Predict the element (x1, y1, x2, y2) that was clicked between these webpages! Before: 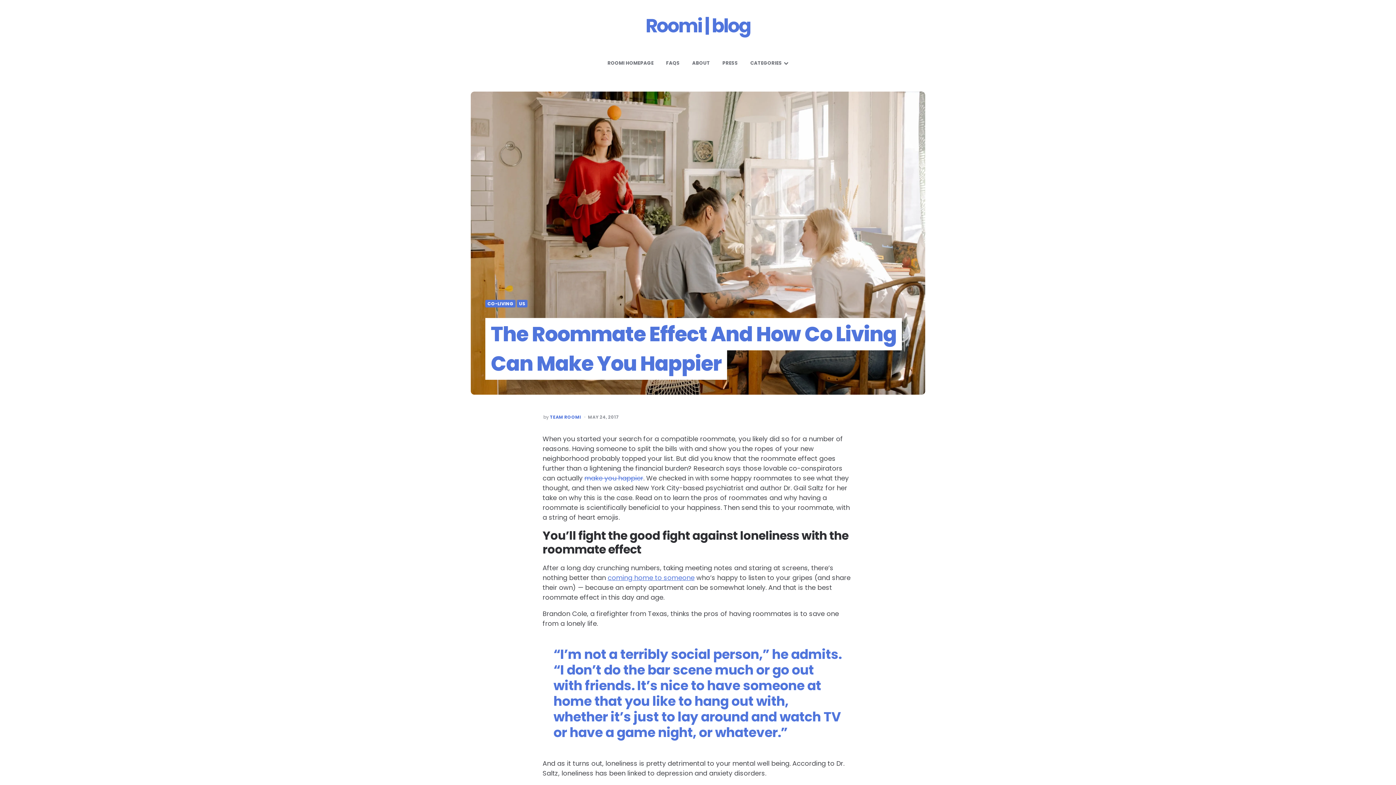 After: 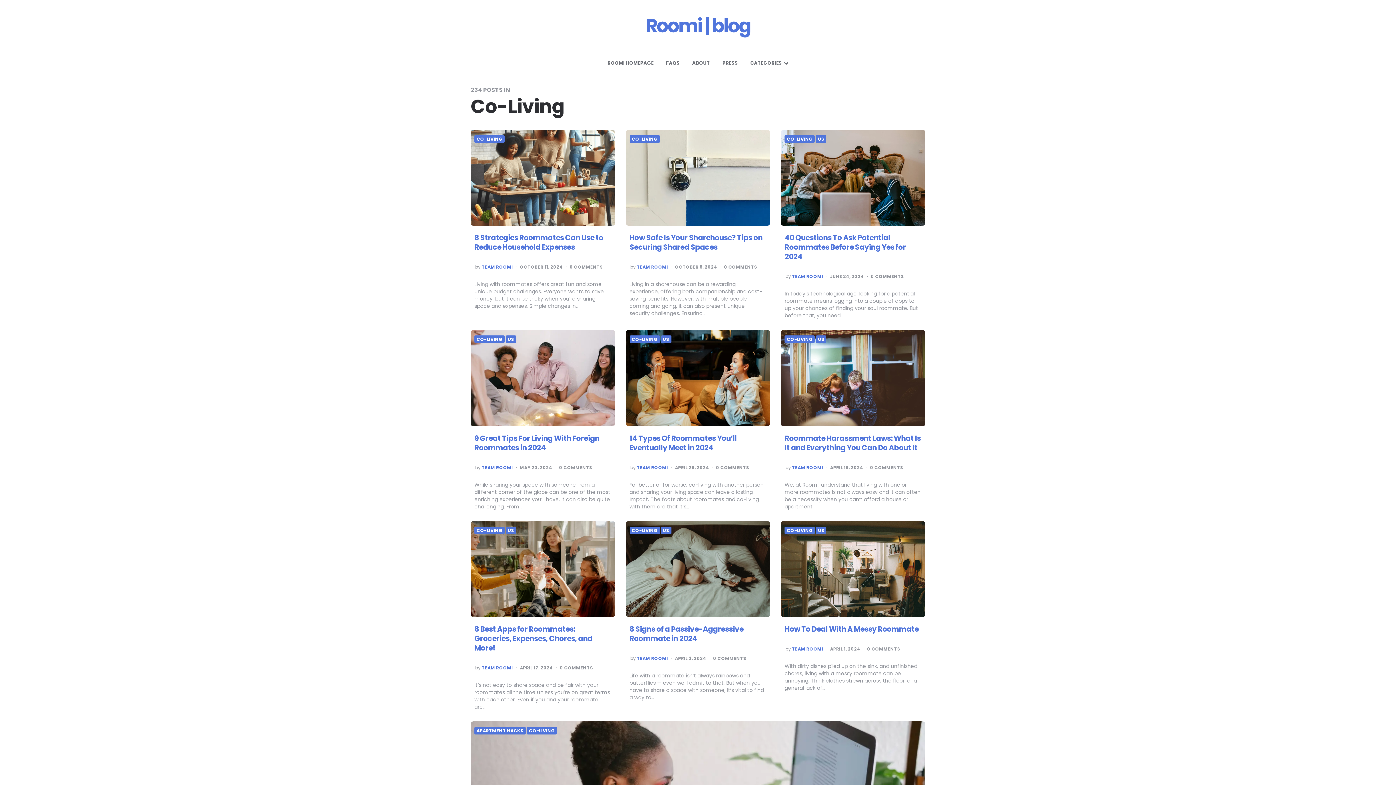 Action: label: CO-LIVING bbox: (487, 301, 513, 306)